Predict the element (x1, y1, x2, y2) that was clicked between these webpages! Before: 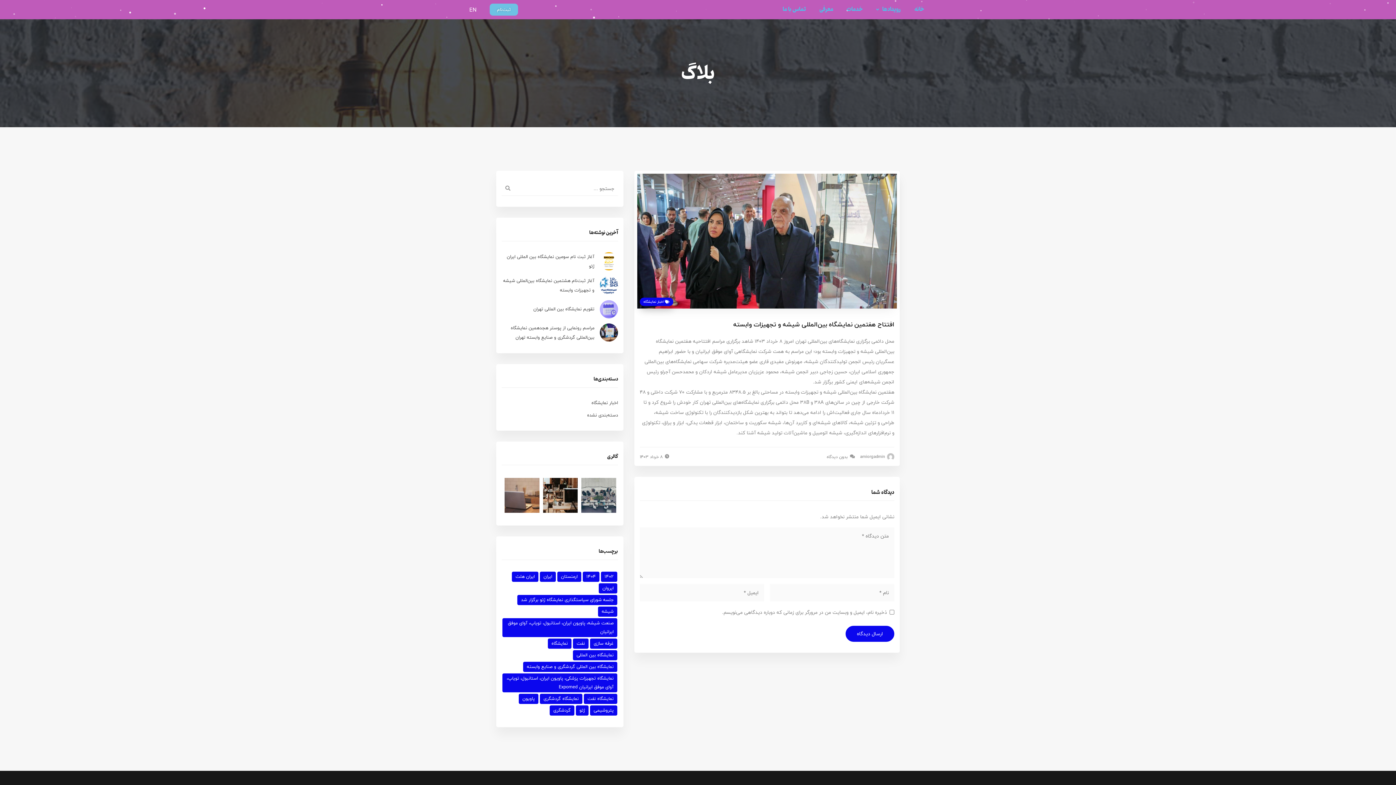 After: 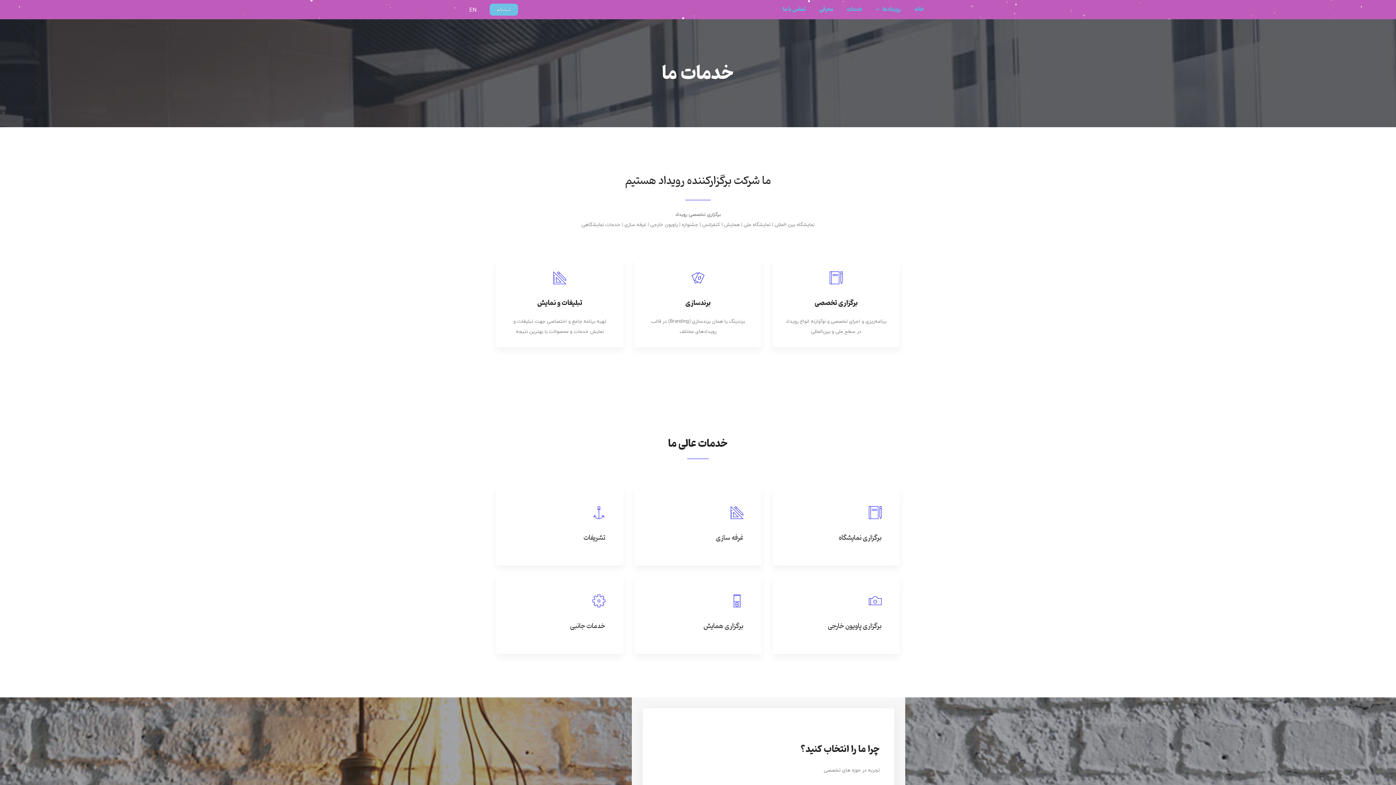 Action: label: خدمات bbox: (844, 2, 865, 15)